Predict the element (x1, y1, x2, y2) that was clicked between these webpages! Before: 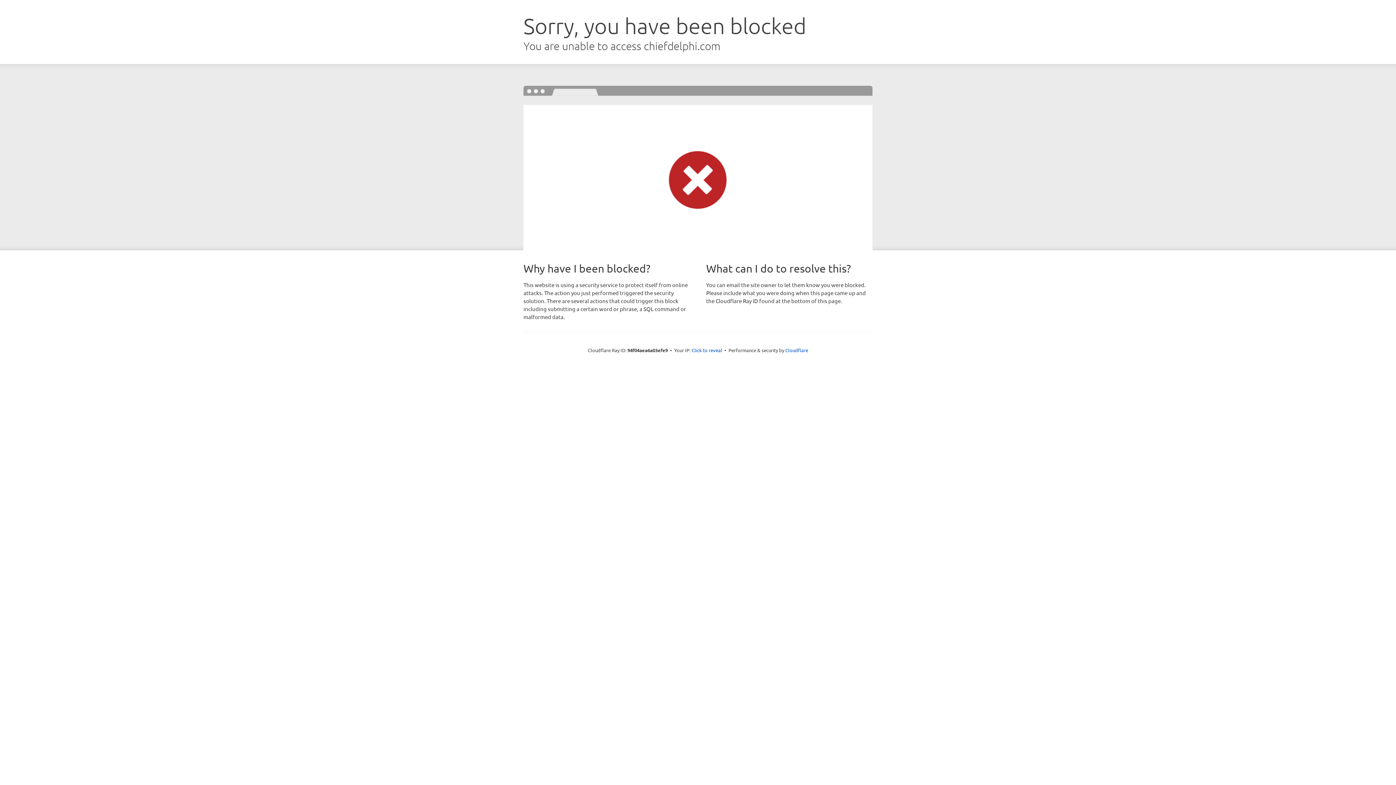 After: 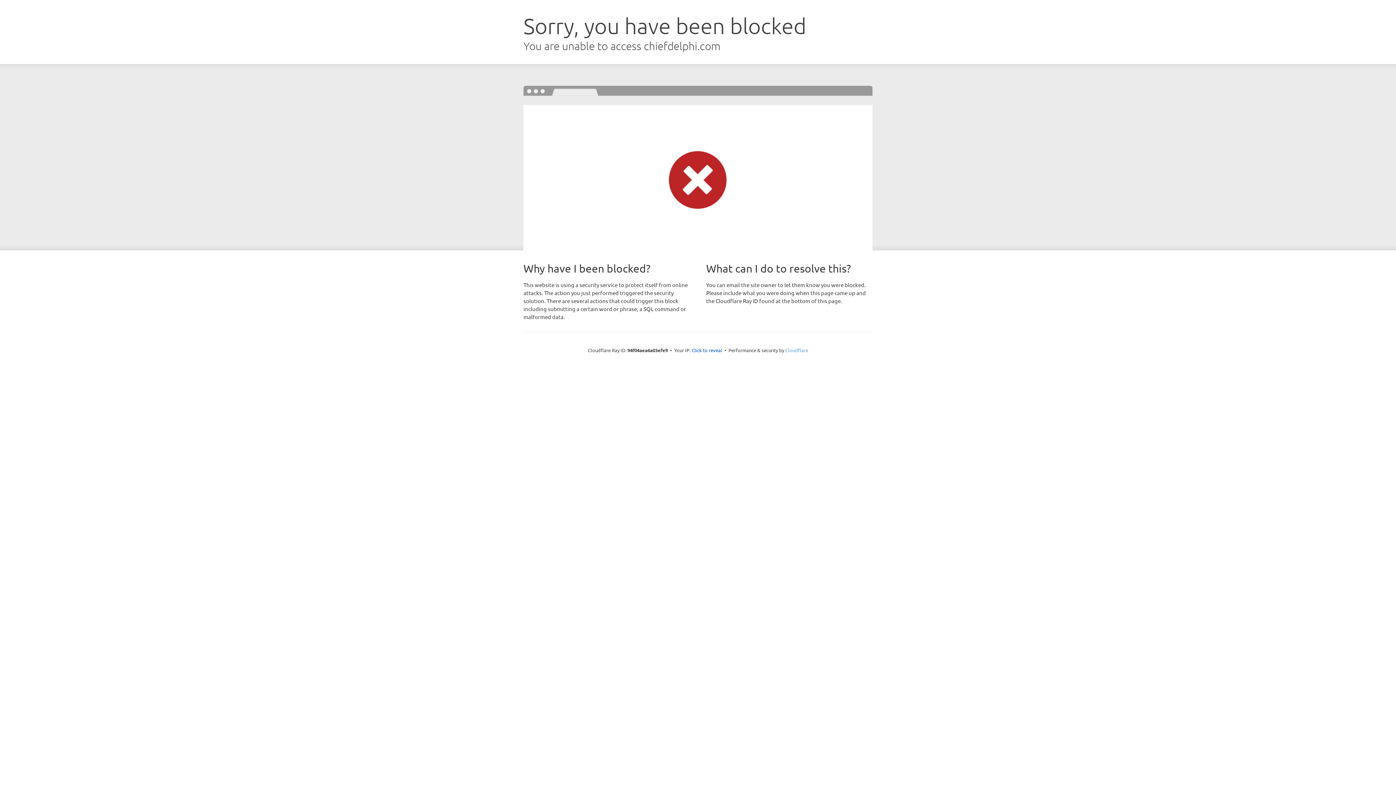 Action: bbox: (785, 347, 808, 353) label: Cloudflare